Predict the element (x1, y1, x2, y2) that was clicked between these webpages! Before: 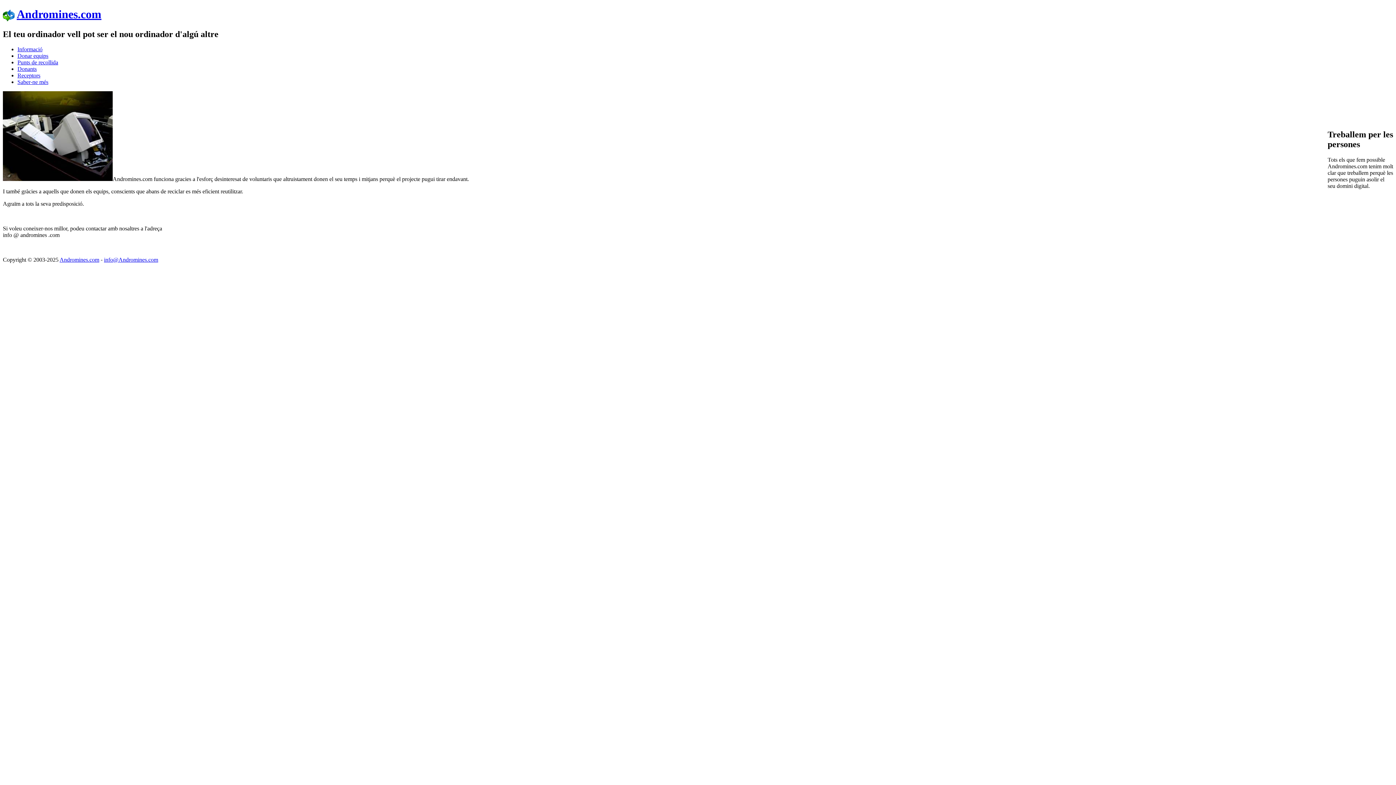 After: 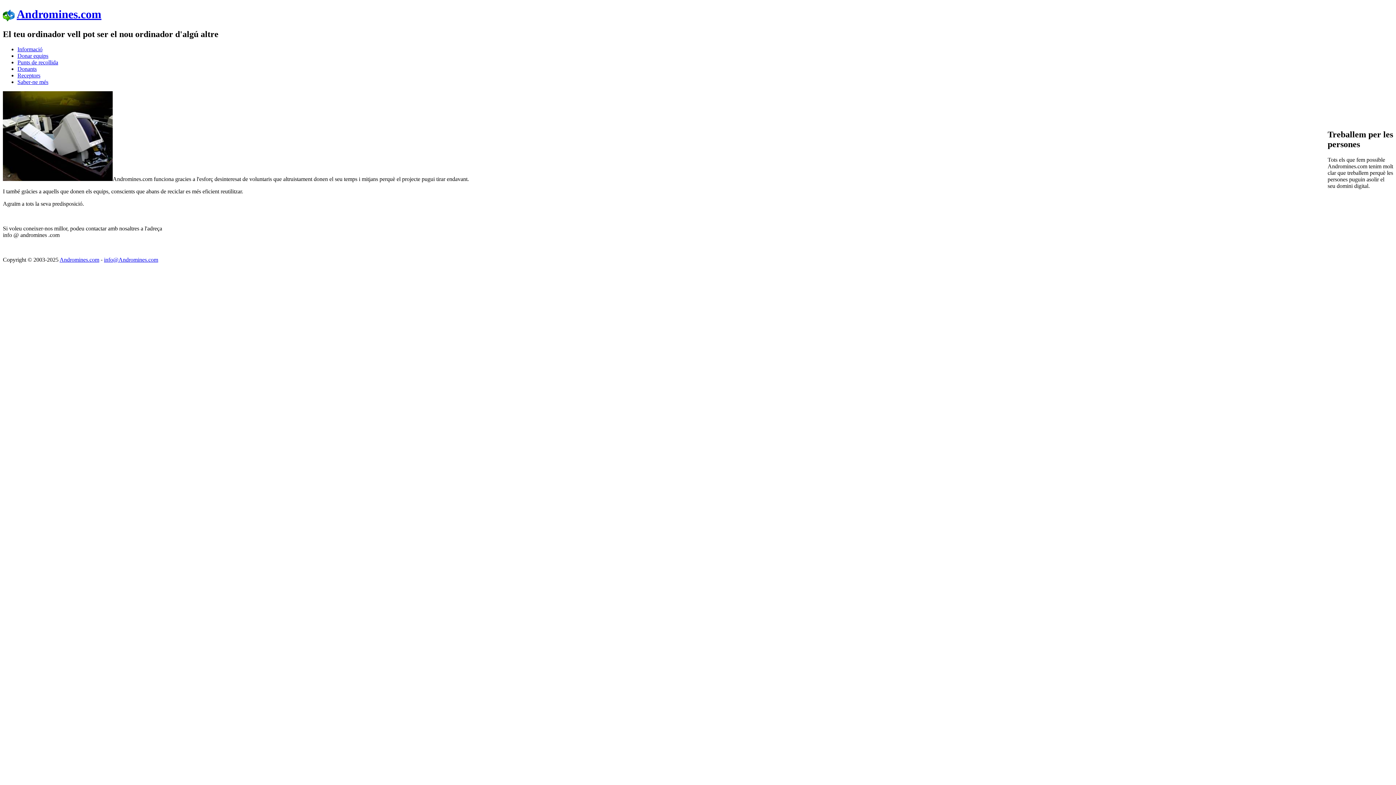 Action: bbox: (104, 256, 158, 263) label: info@Andromines.com